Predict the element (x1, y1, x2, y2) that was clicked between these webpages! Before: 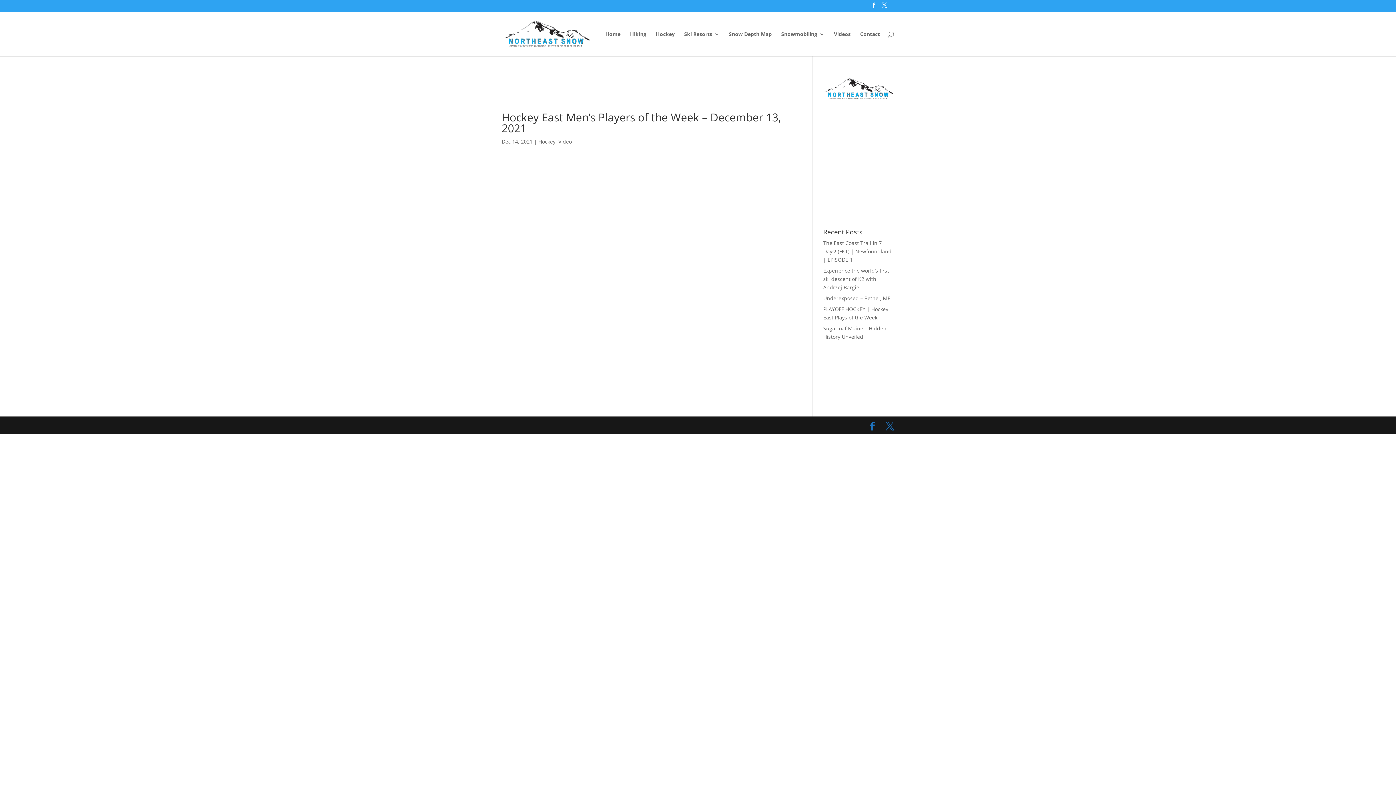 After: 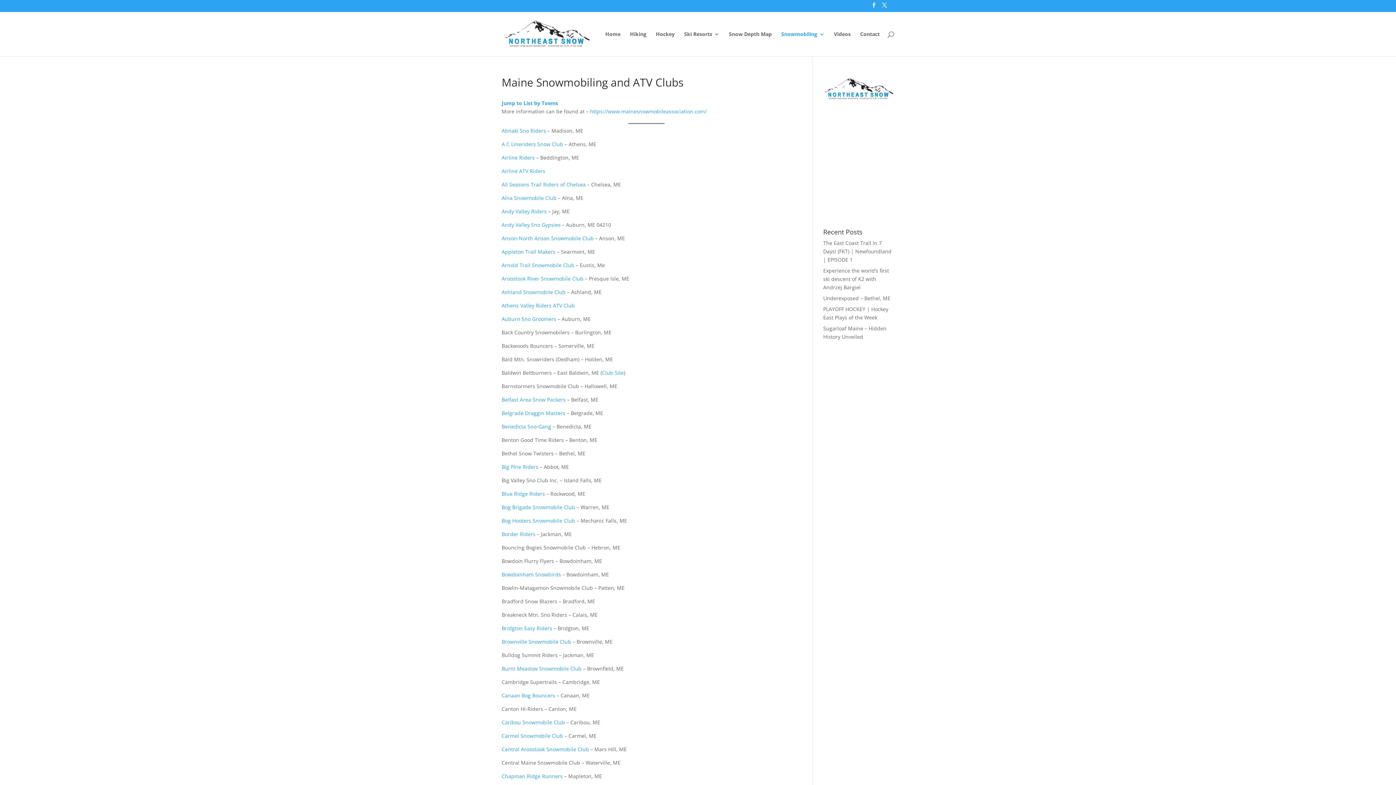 Action: bbox: (781, 31, 824, 56) label: Snowmobiling